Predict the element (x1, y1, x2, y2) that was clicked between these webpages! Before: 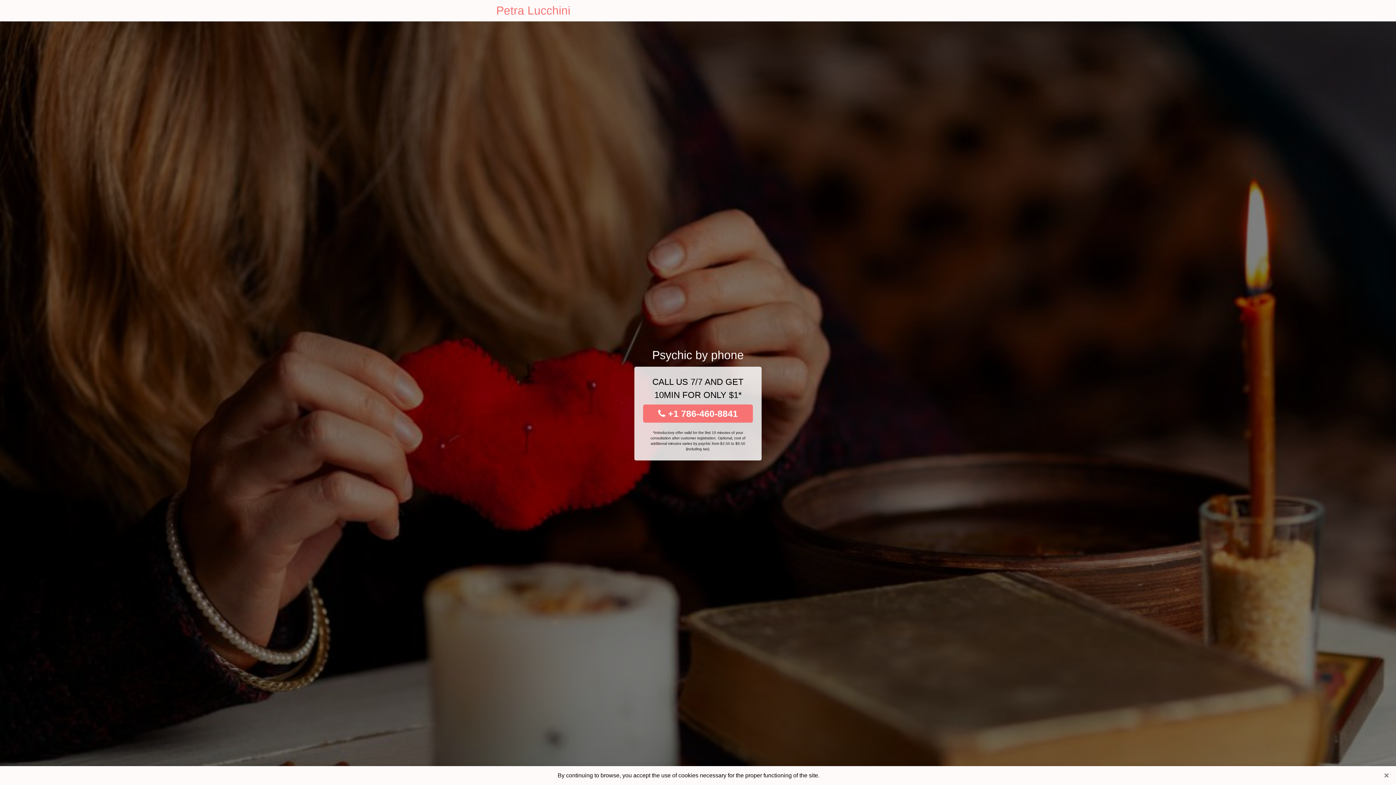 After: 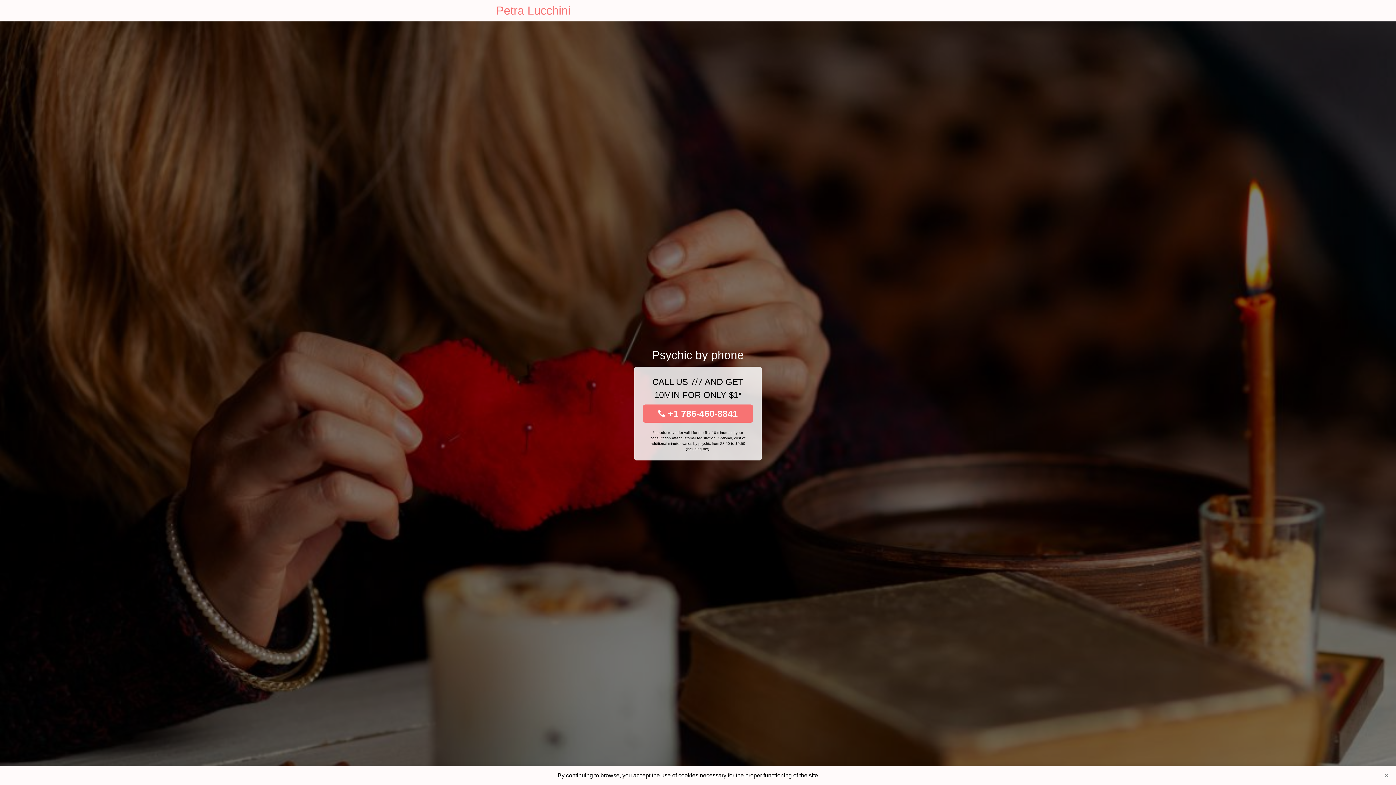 Action: bbox: (496, 0, 570, 21) label: Petra Lucchini